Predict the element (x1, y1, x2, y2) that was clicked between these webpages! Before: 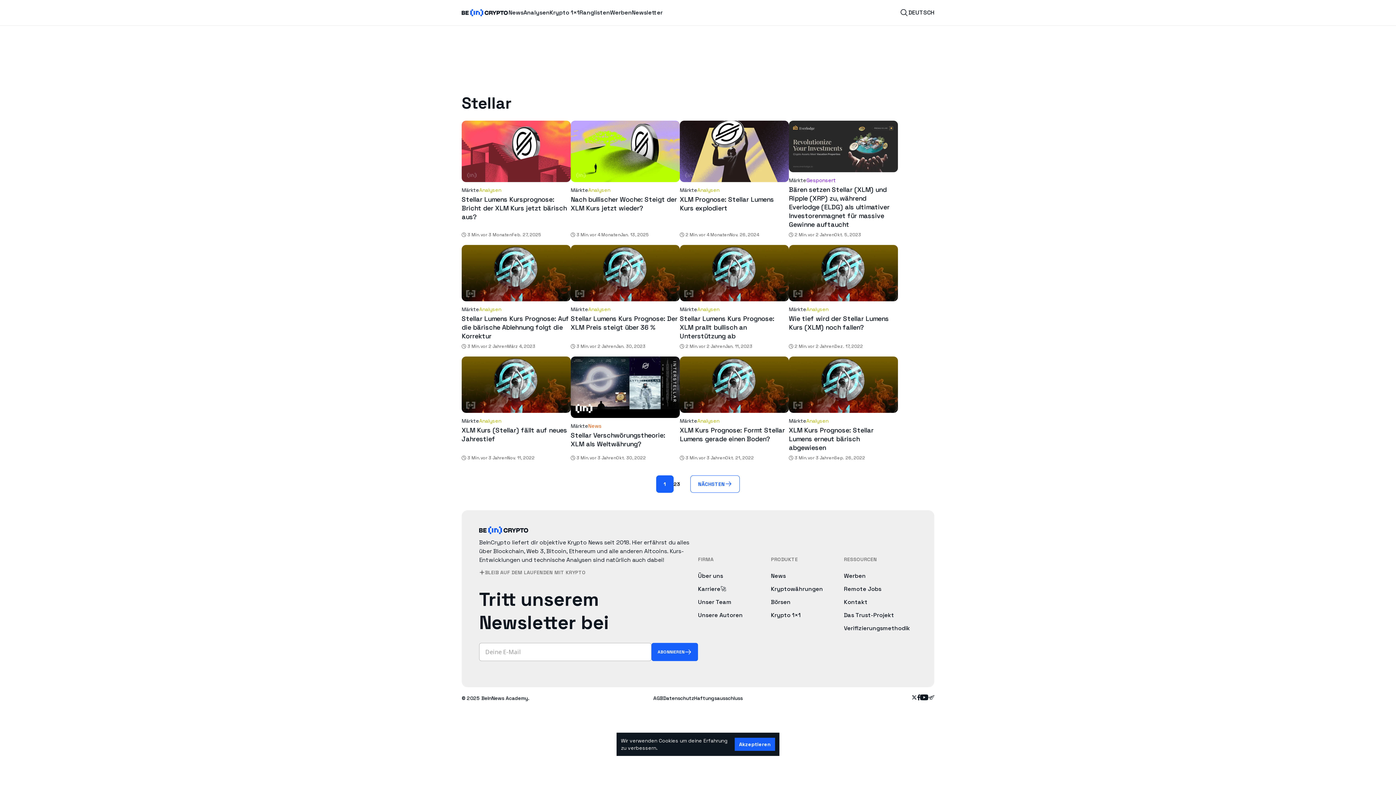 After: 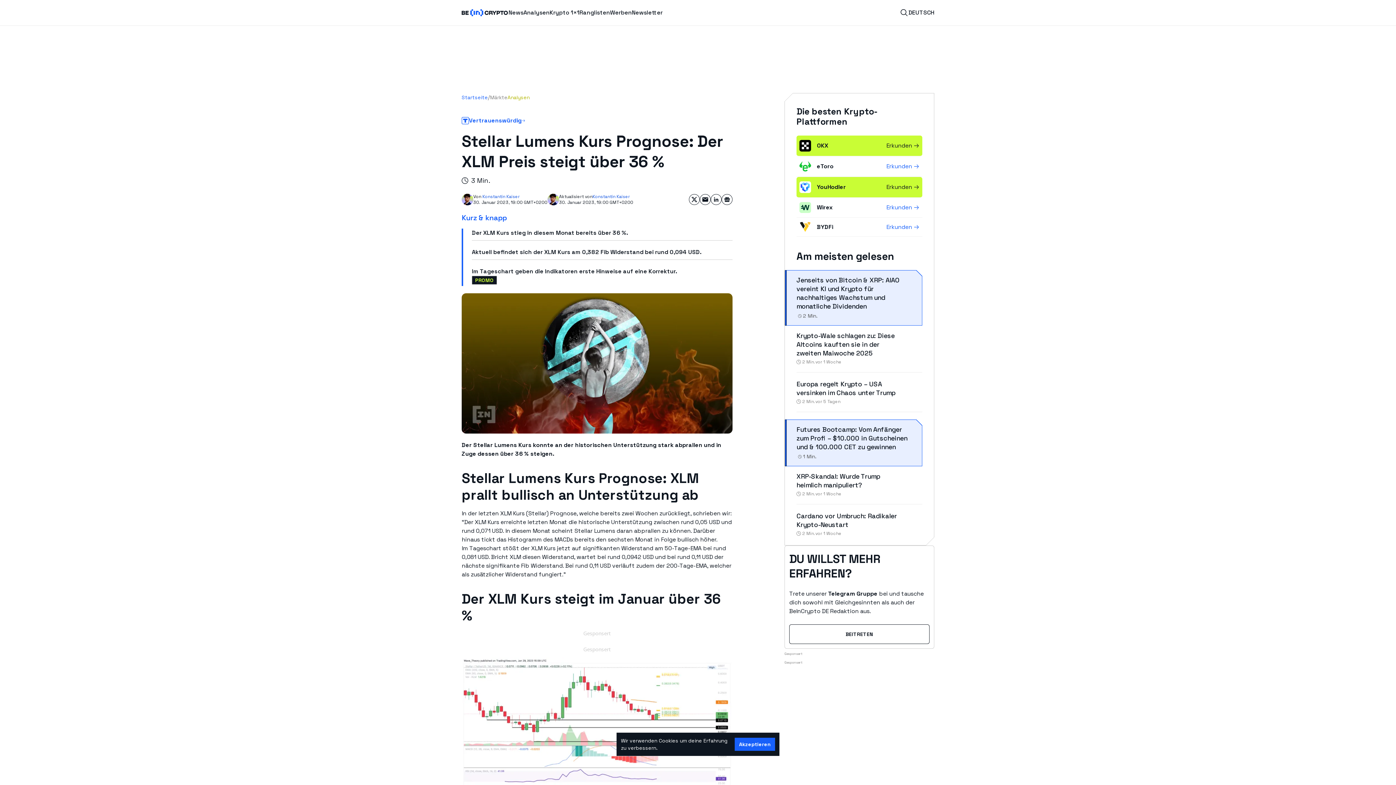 Action: bbox: (570, 302, 680, 411)